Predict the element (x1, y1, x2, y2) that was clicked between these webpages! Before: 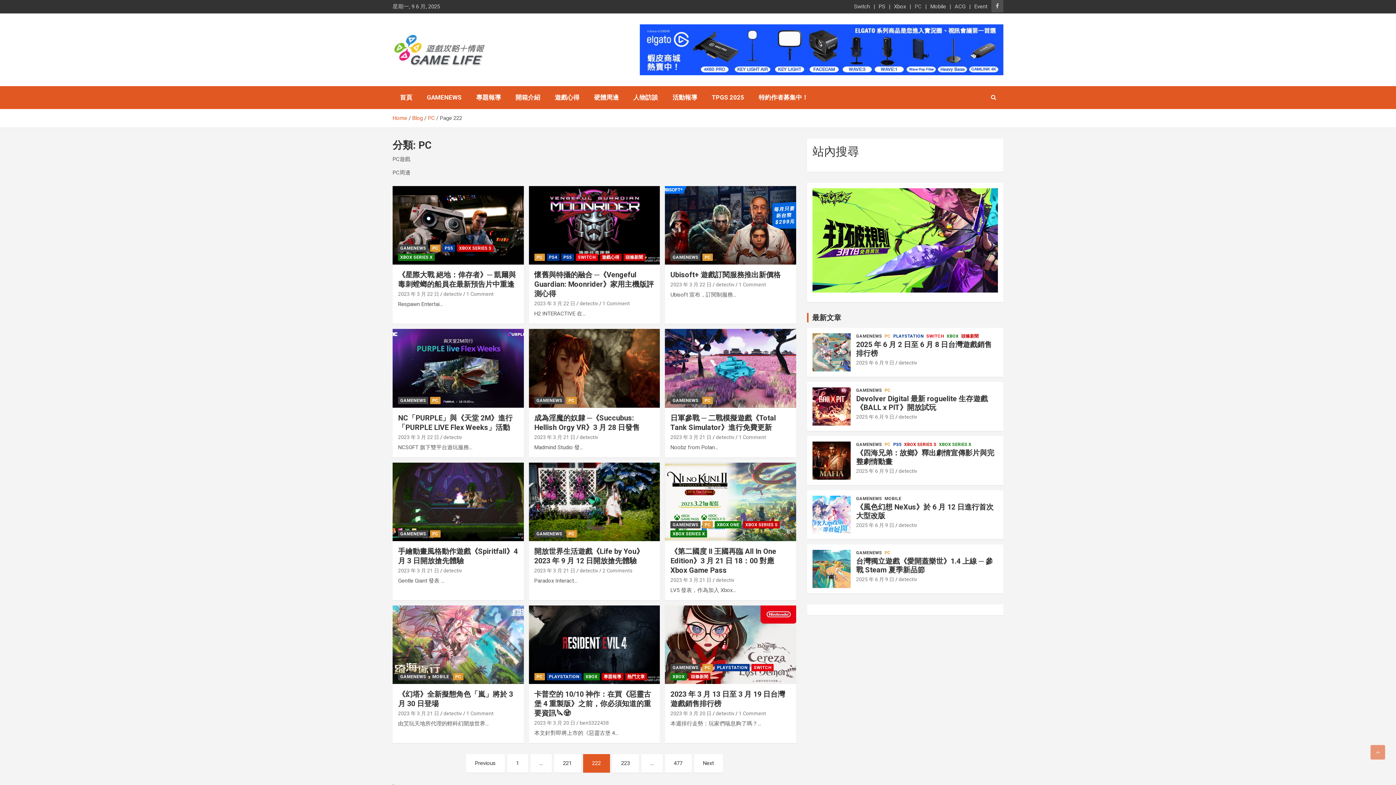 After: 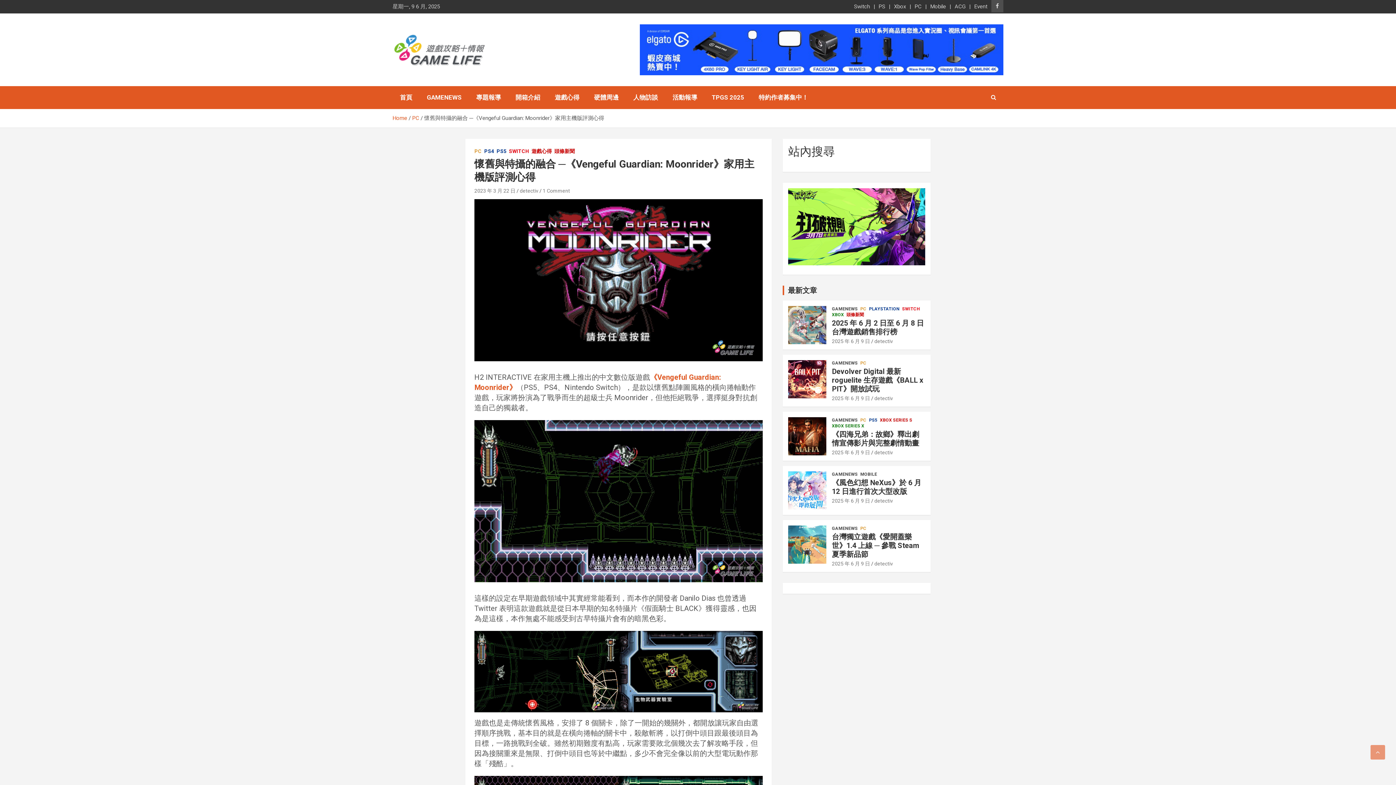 Action: bbox: (528, 185, 660, 265)